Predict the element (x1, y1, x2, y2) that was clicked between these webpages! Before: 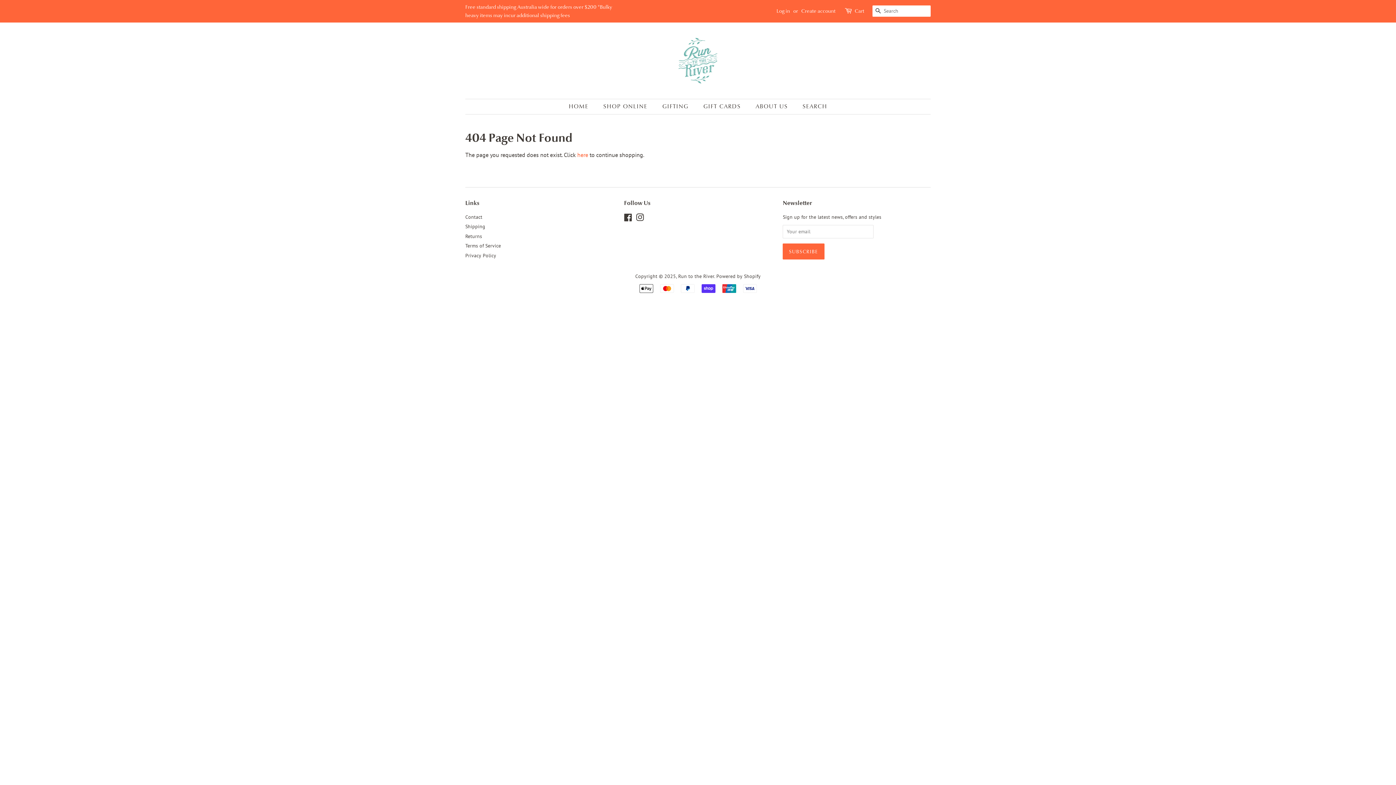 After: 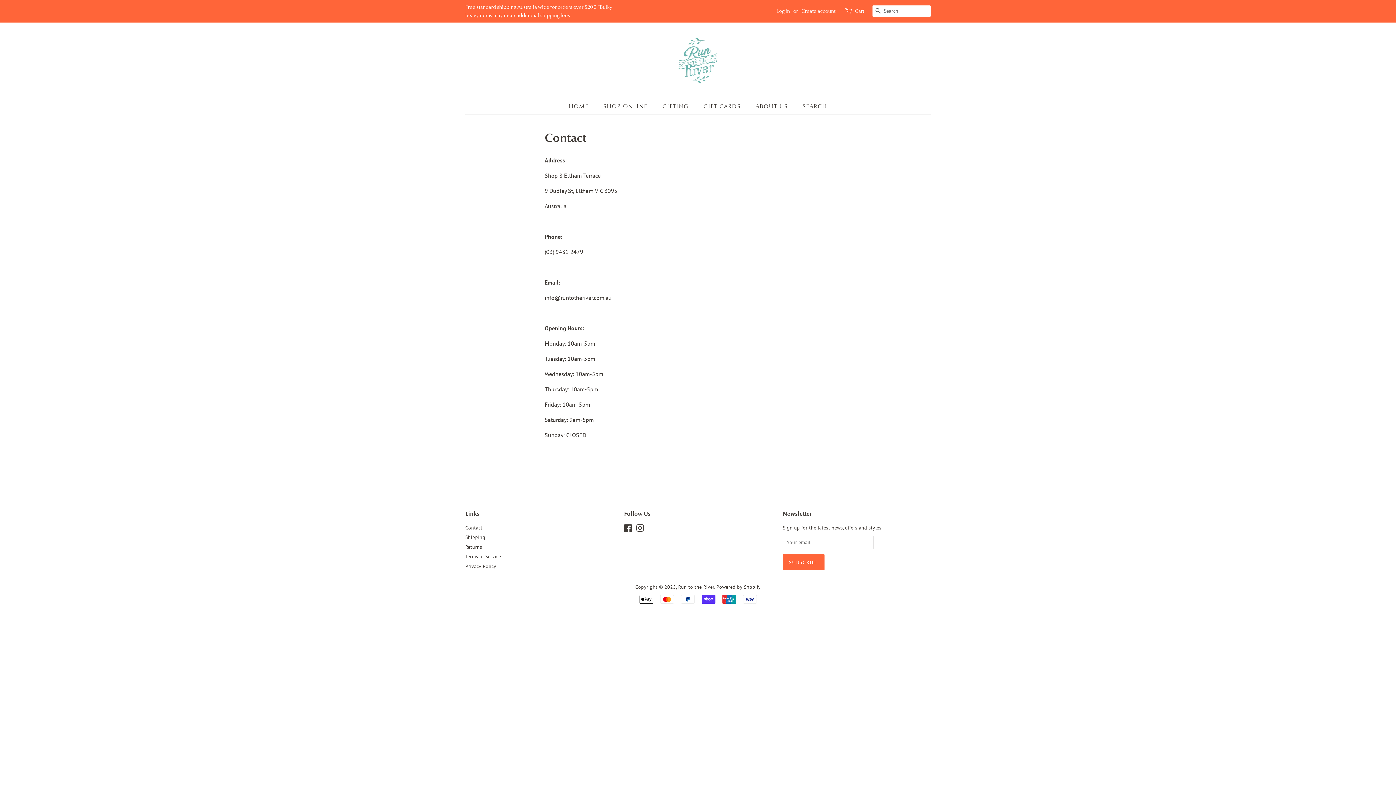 Action: bbox: (465, 213, 482, 220) label: Contact